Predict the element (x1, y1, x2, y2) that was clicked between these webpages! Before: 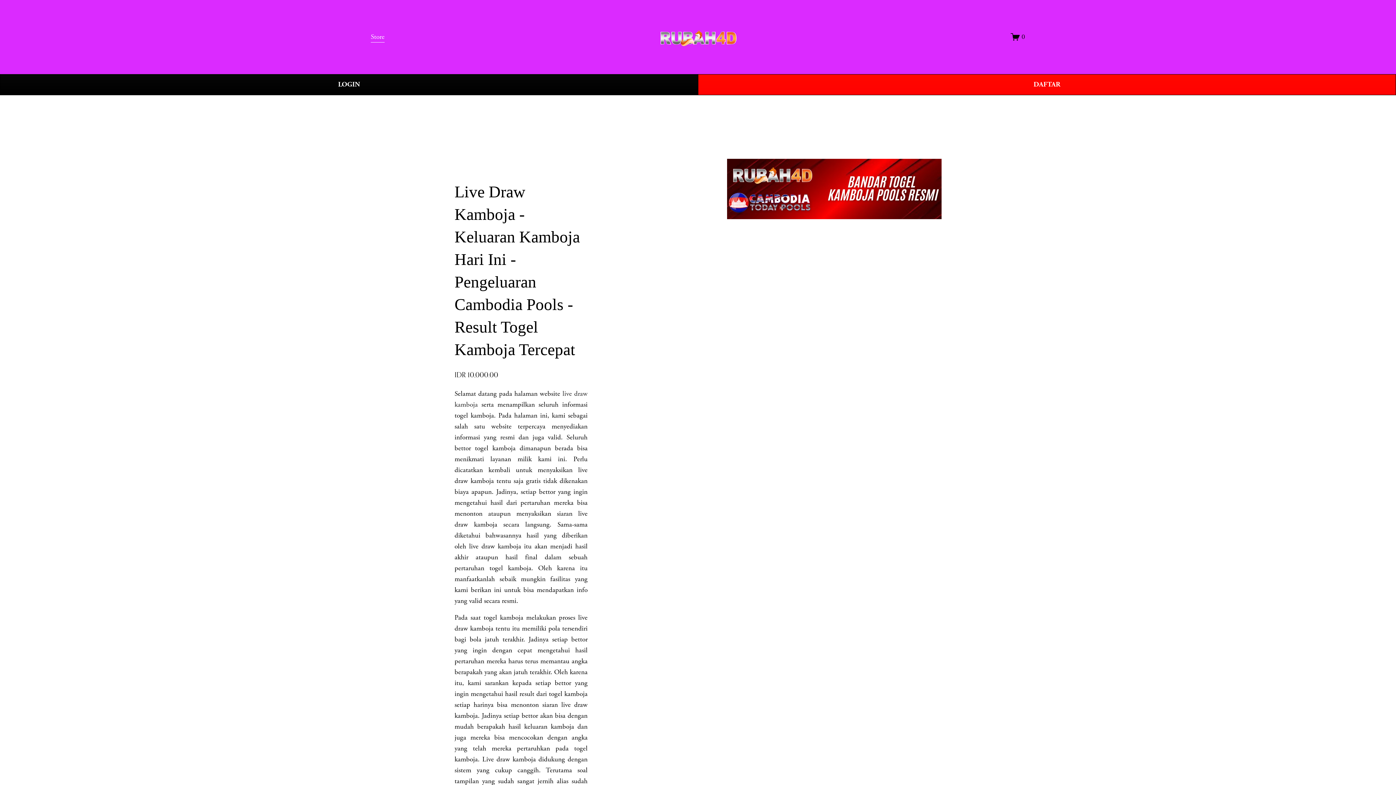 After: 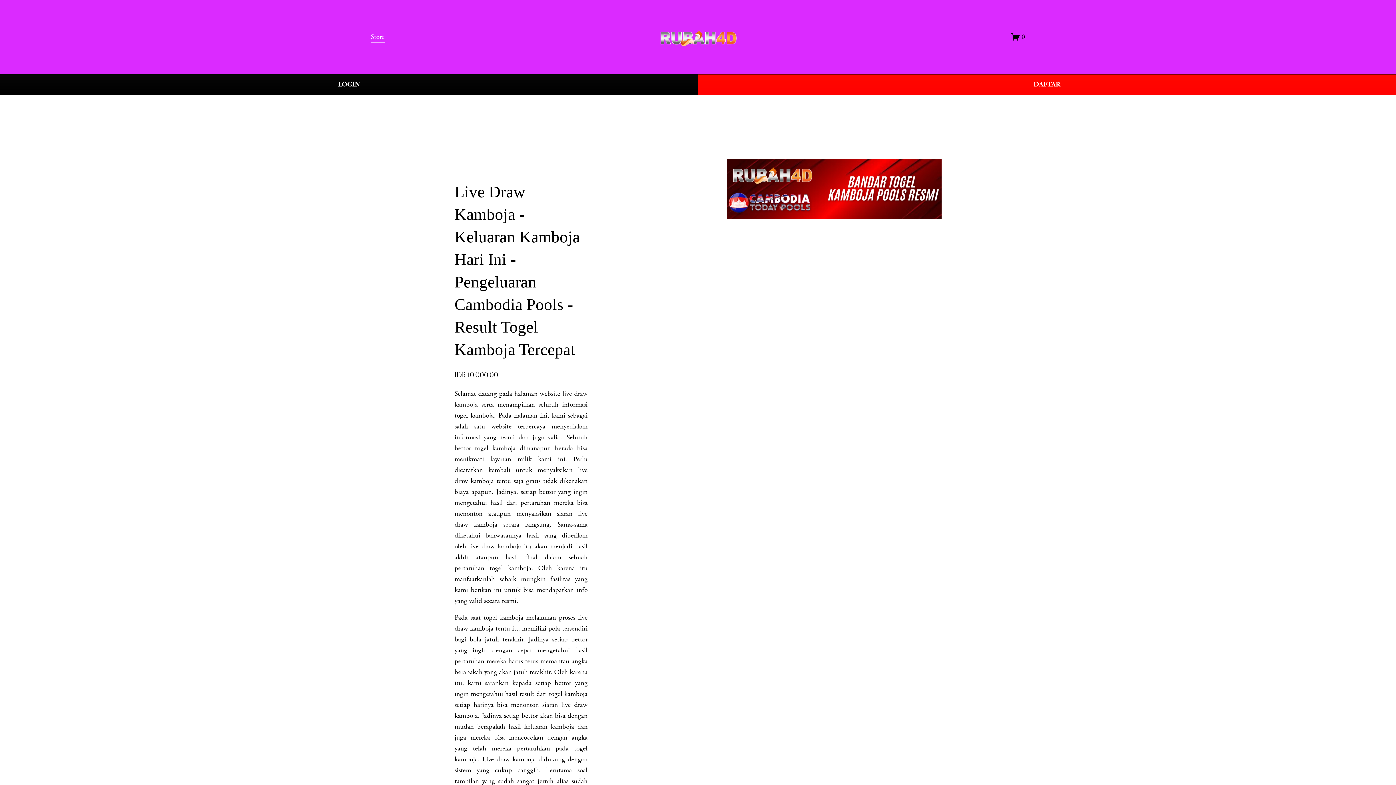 Action: bbox: (370, 30, 384, 43) label: Store